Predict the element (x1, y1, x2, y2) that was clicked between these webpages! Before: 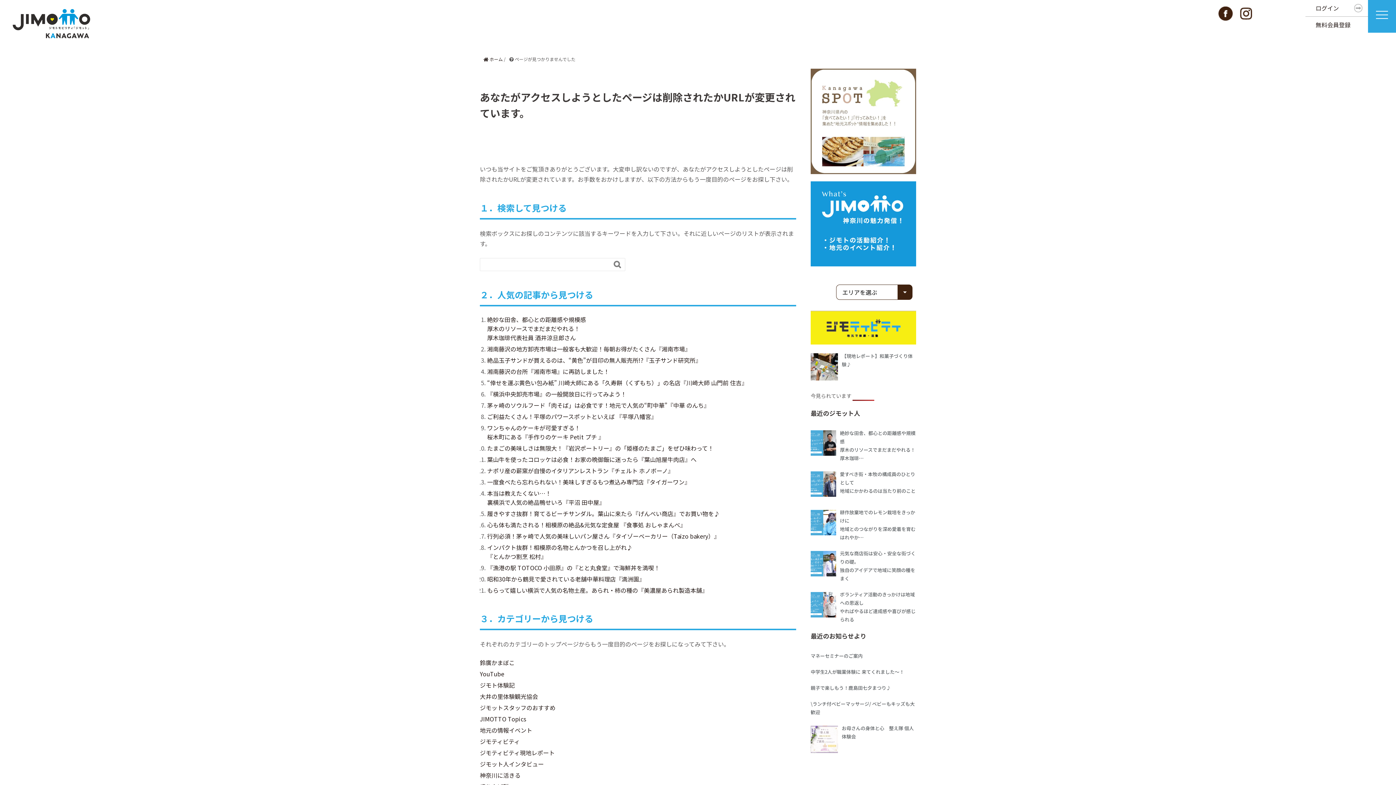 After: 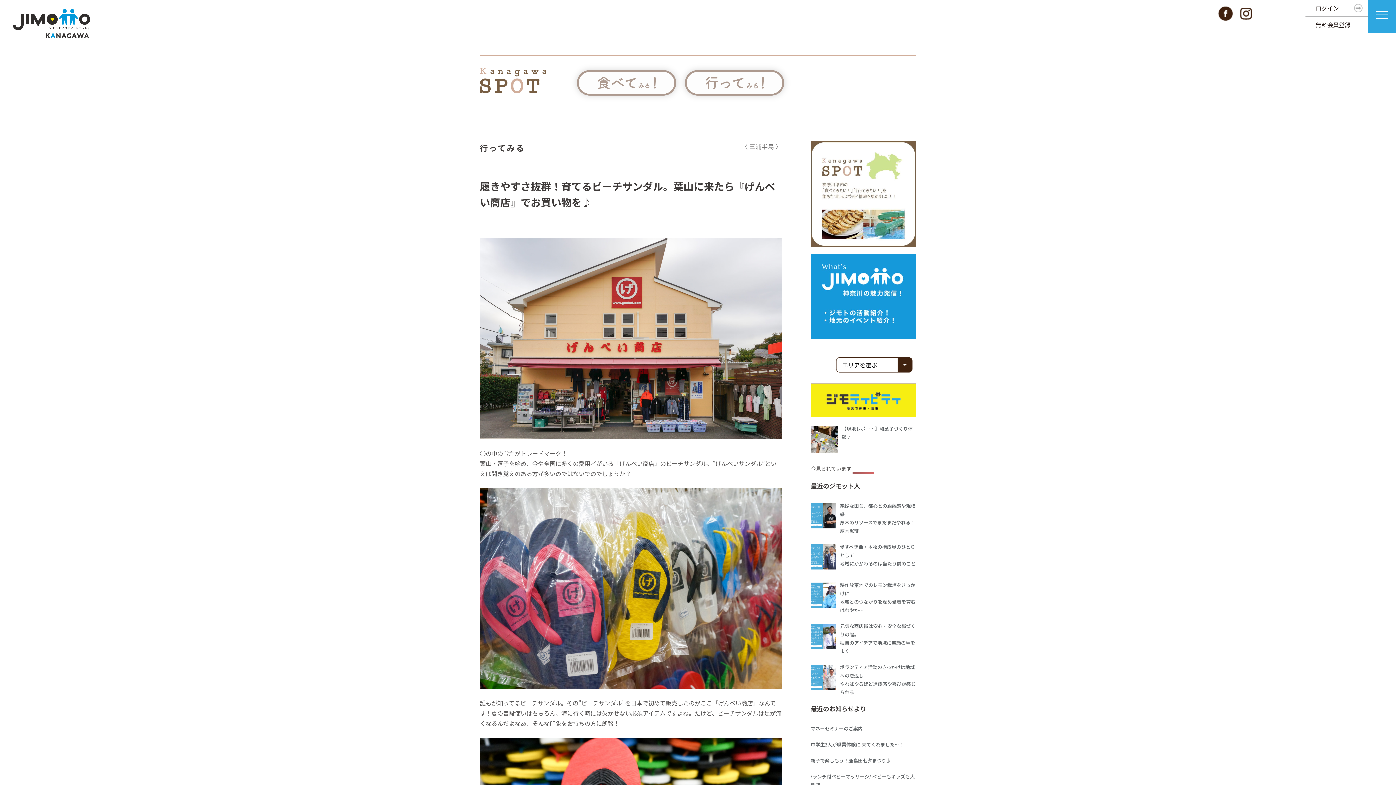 Action: label: 履きやすさ抜群！育てるビーチサンダル。葉山に来たら『げんべい商店』でお買い物を♪ bbox: (487, 509, 720, 518)